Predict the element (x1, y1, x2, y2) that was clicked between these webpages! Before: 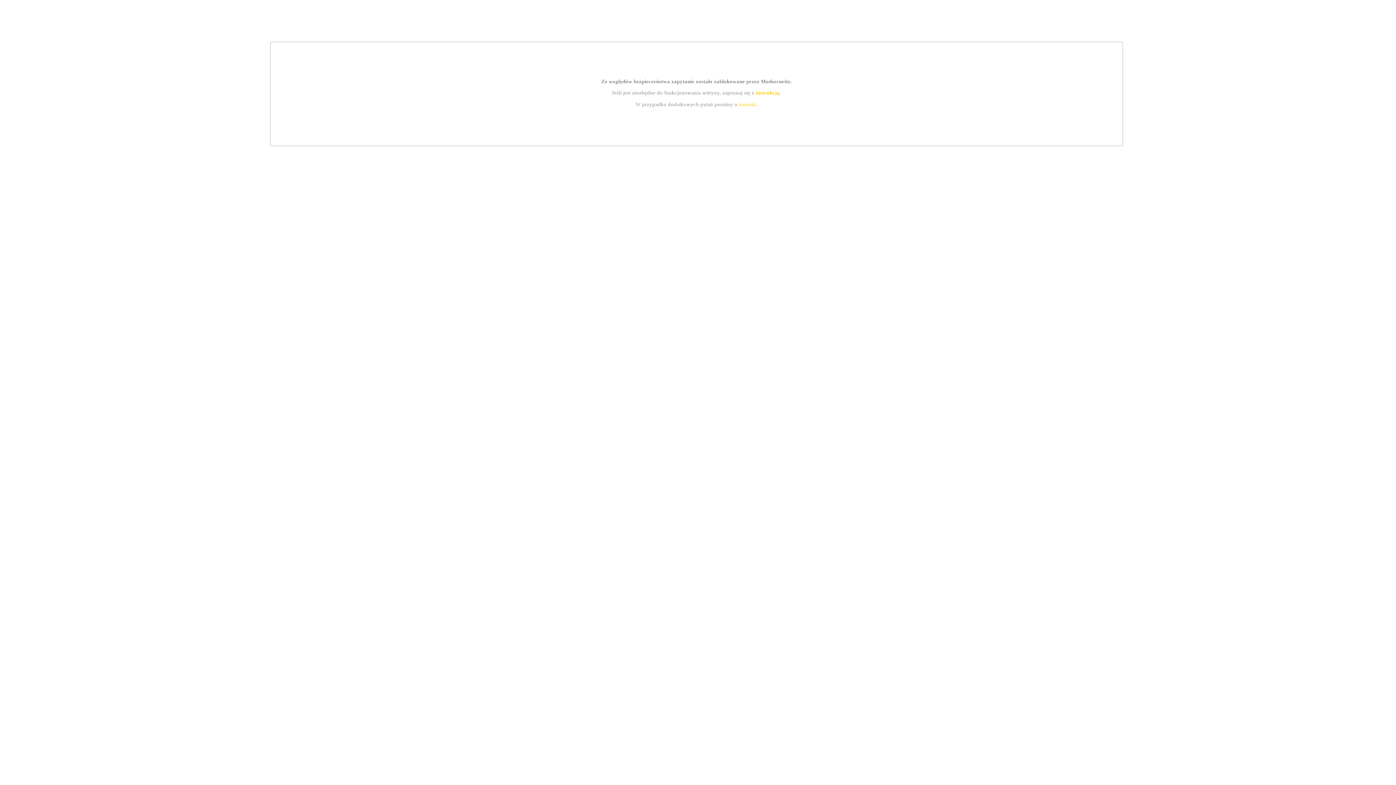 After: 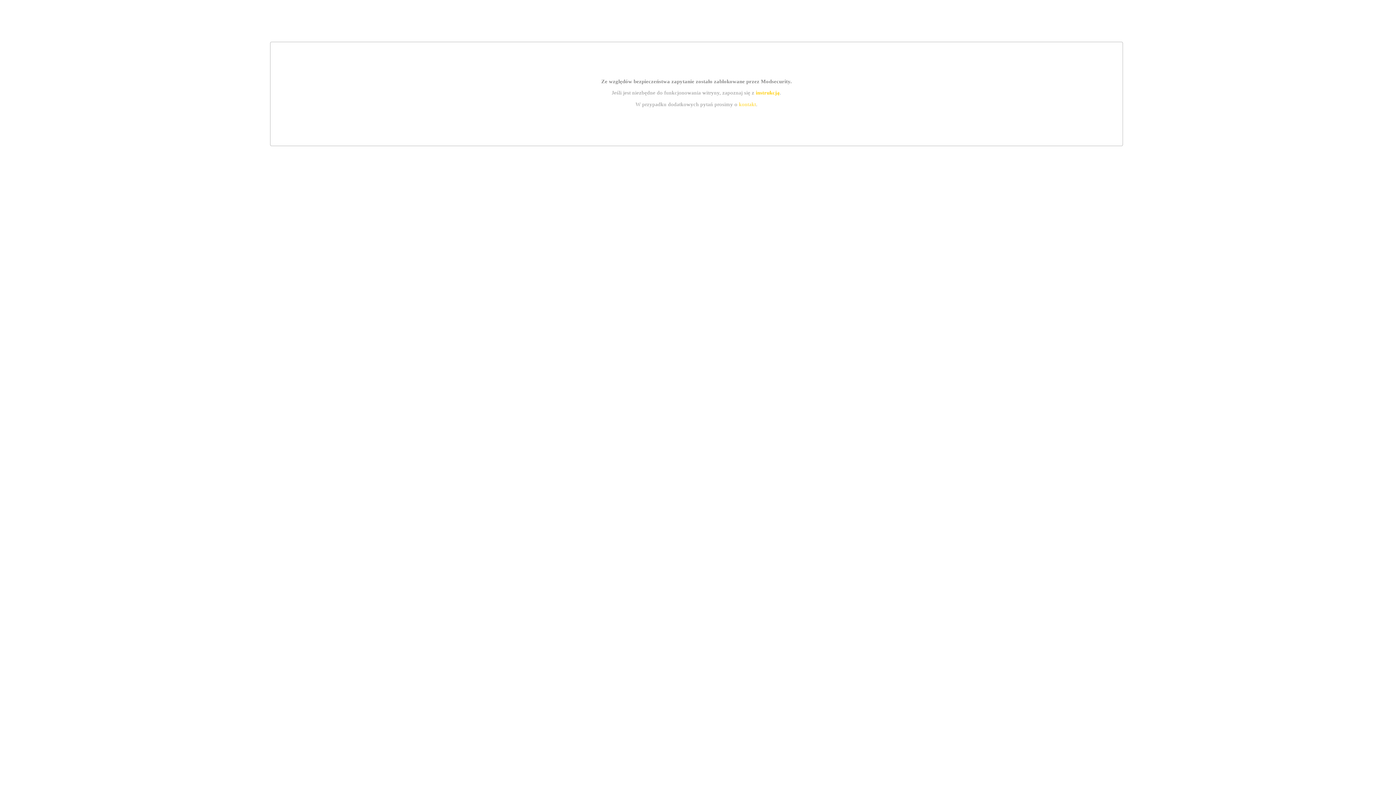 Action: label: instrukcją bbox: (755, 89, 779, 95)